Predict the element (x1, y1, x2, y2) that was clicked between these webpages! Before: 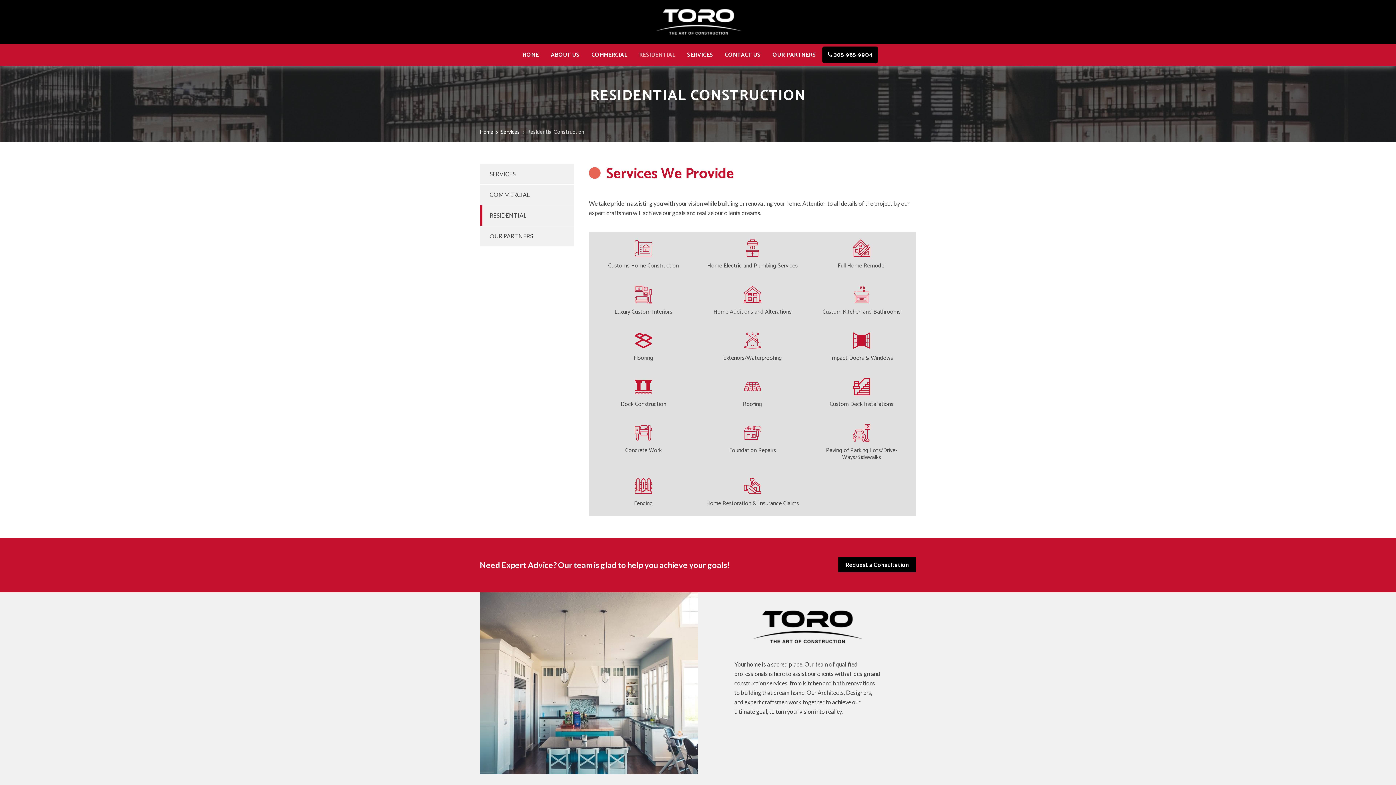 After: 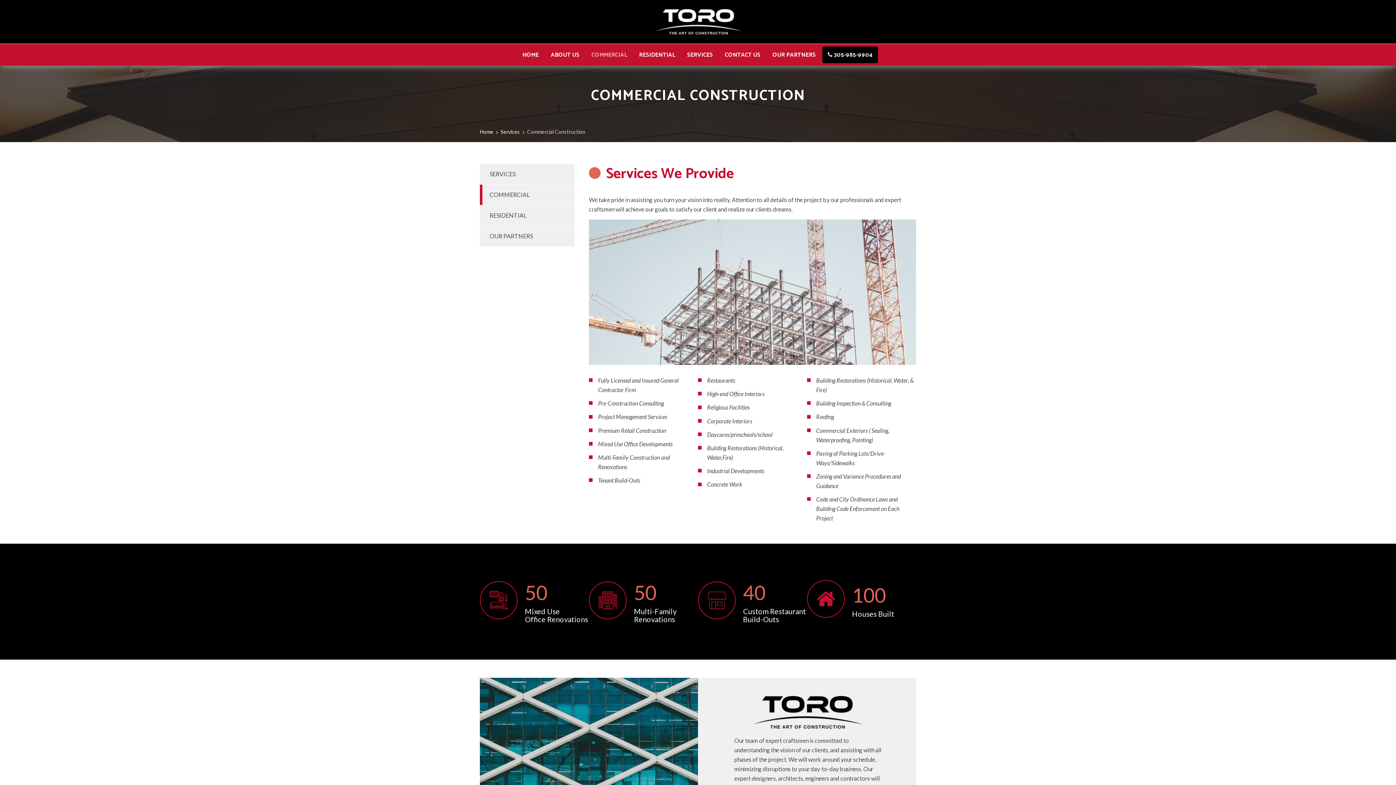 Action: label: COMMERCIAL bbox: (591, 50, 627, 60)